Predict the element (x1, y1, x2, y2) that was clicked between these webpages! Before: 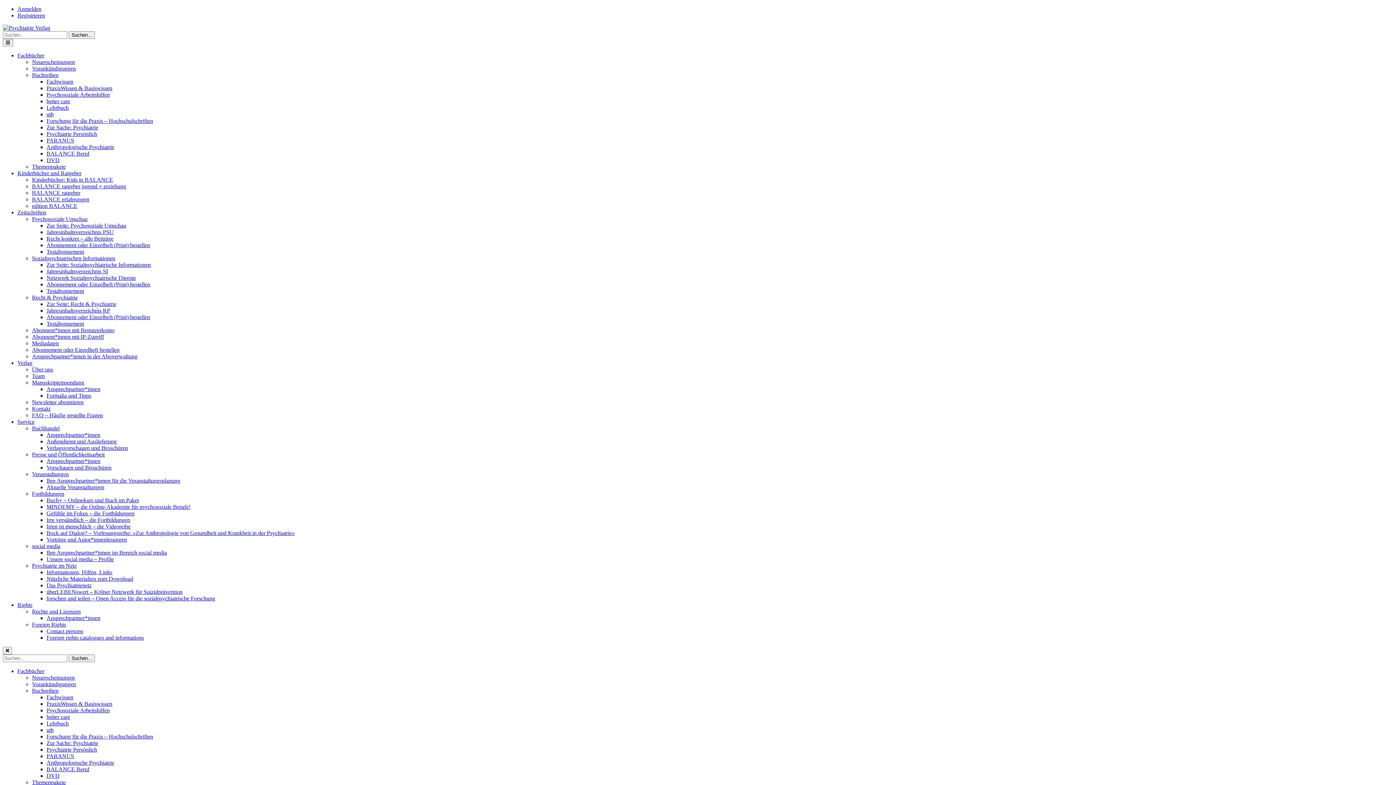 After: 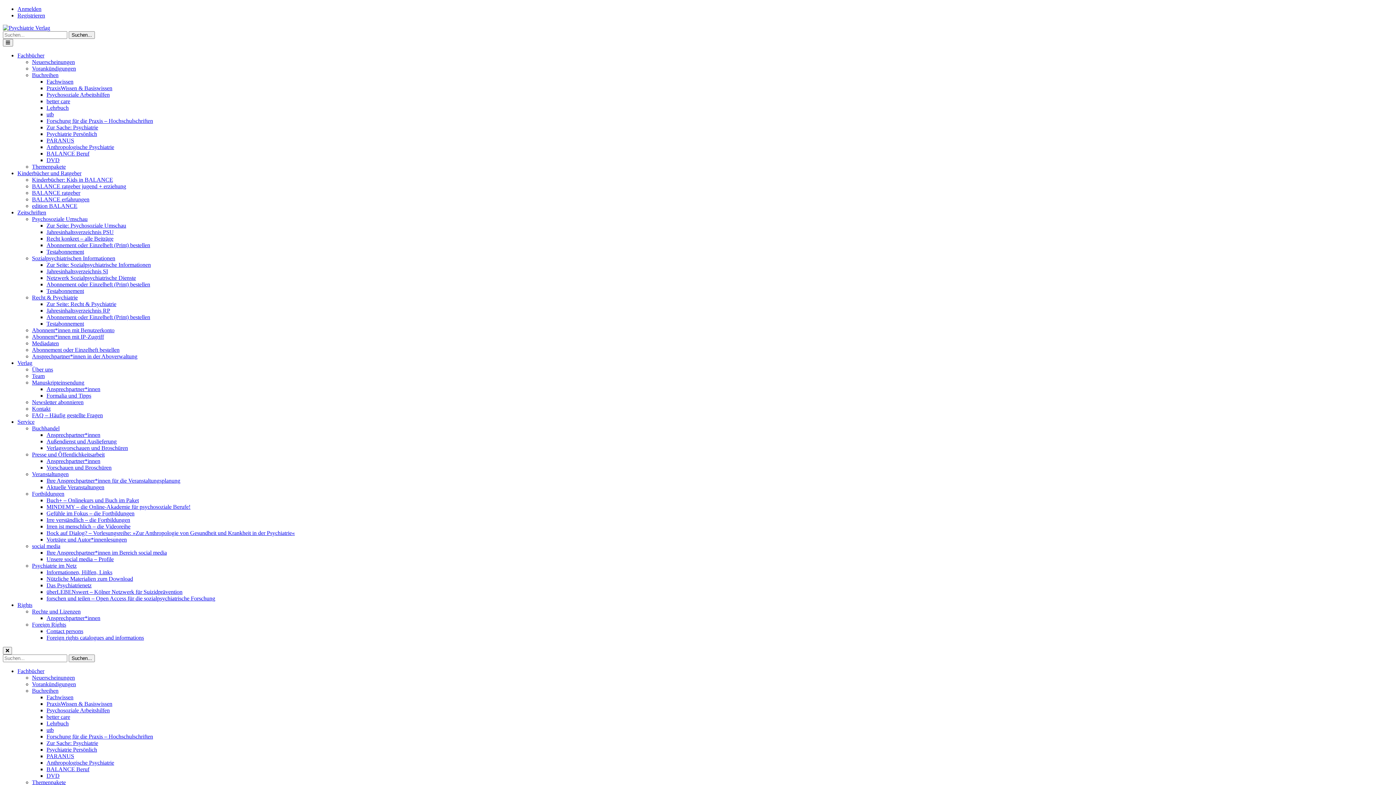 Action: label: Buchhandel bbox: (32, 425, 59, 431)